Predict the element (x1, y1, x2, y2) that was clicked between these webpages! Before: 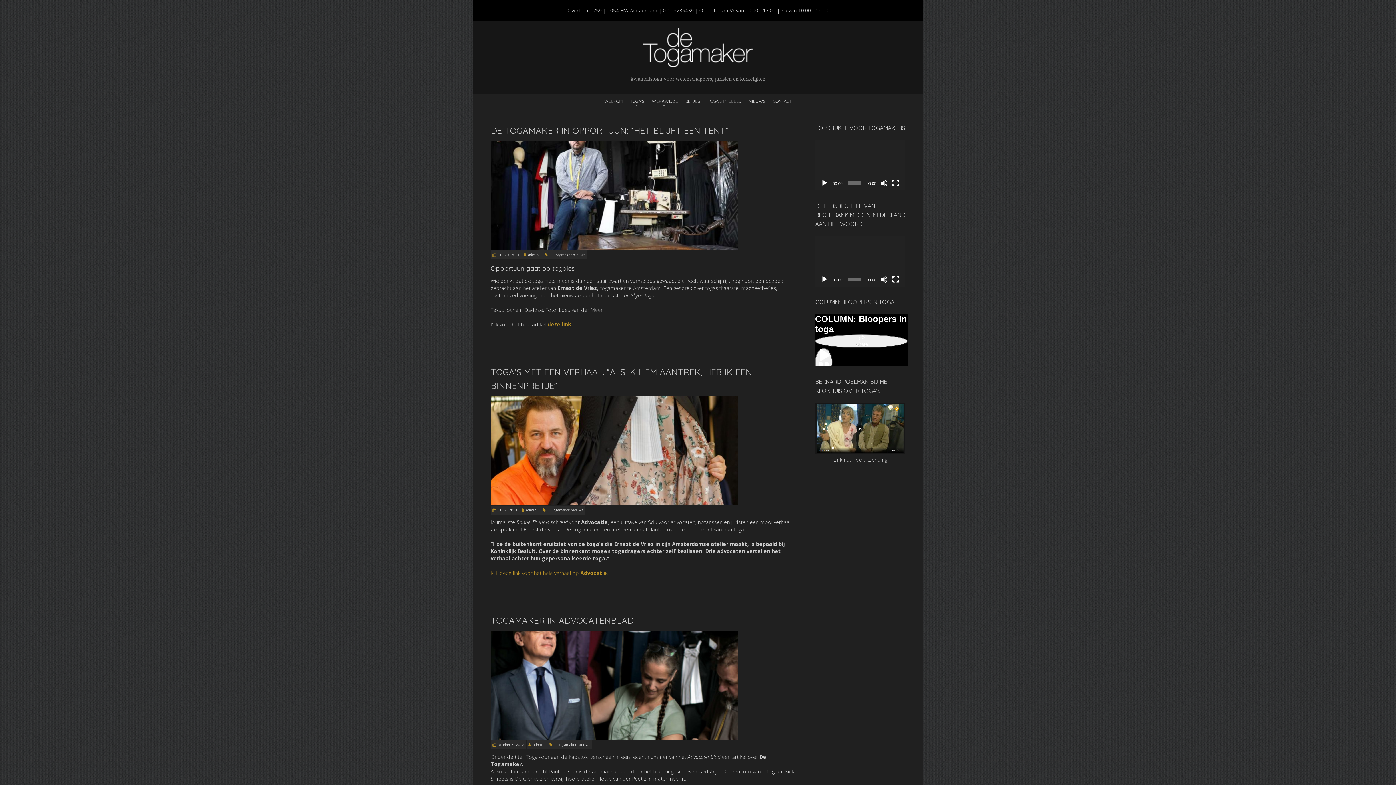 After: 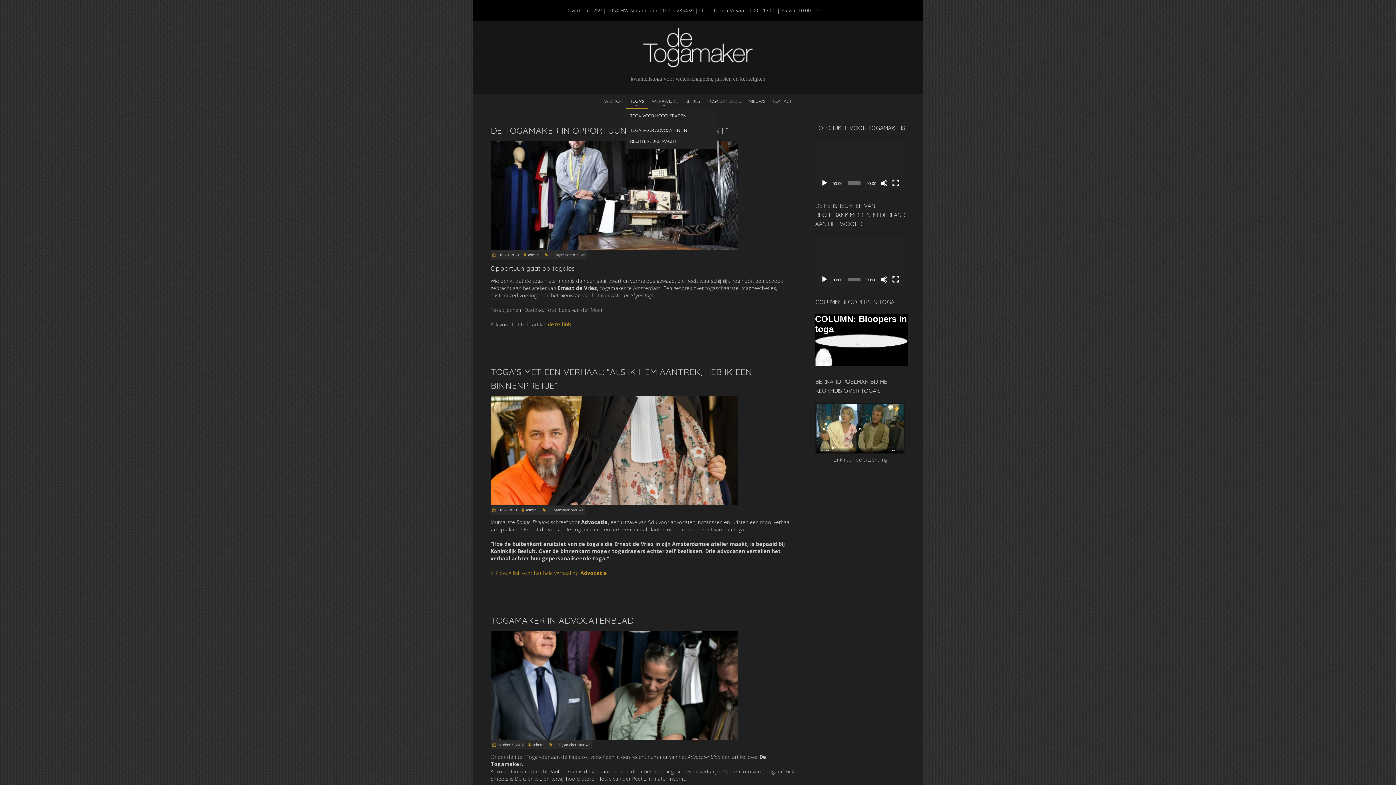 Action: bbox: (626, 94, 648, 108) label: TOGA’S